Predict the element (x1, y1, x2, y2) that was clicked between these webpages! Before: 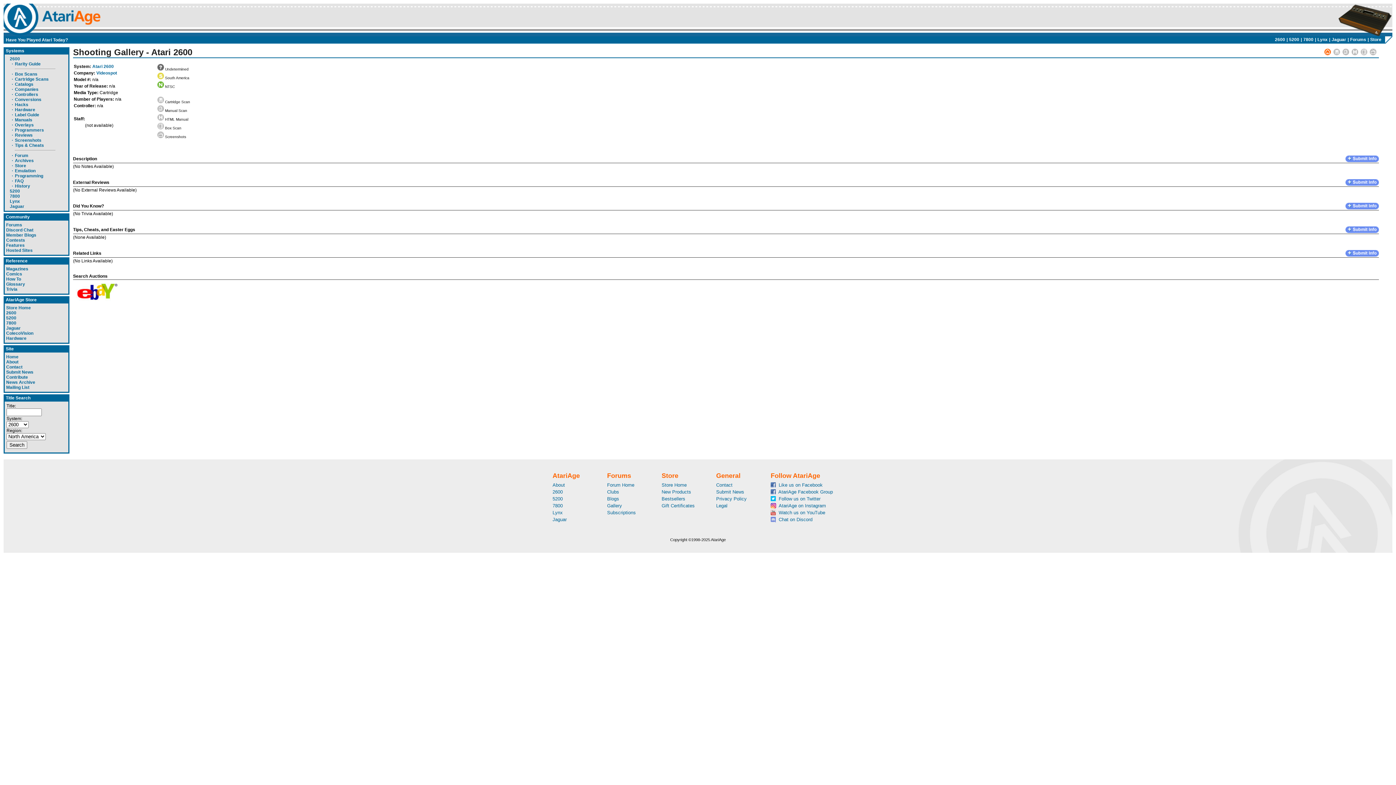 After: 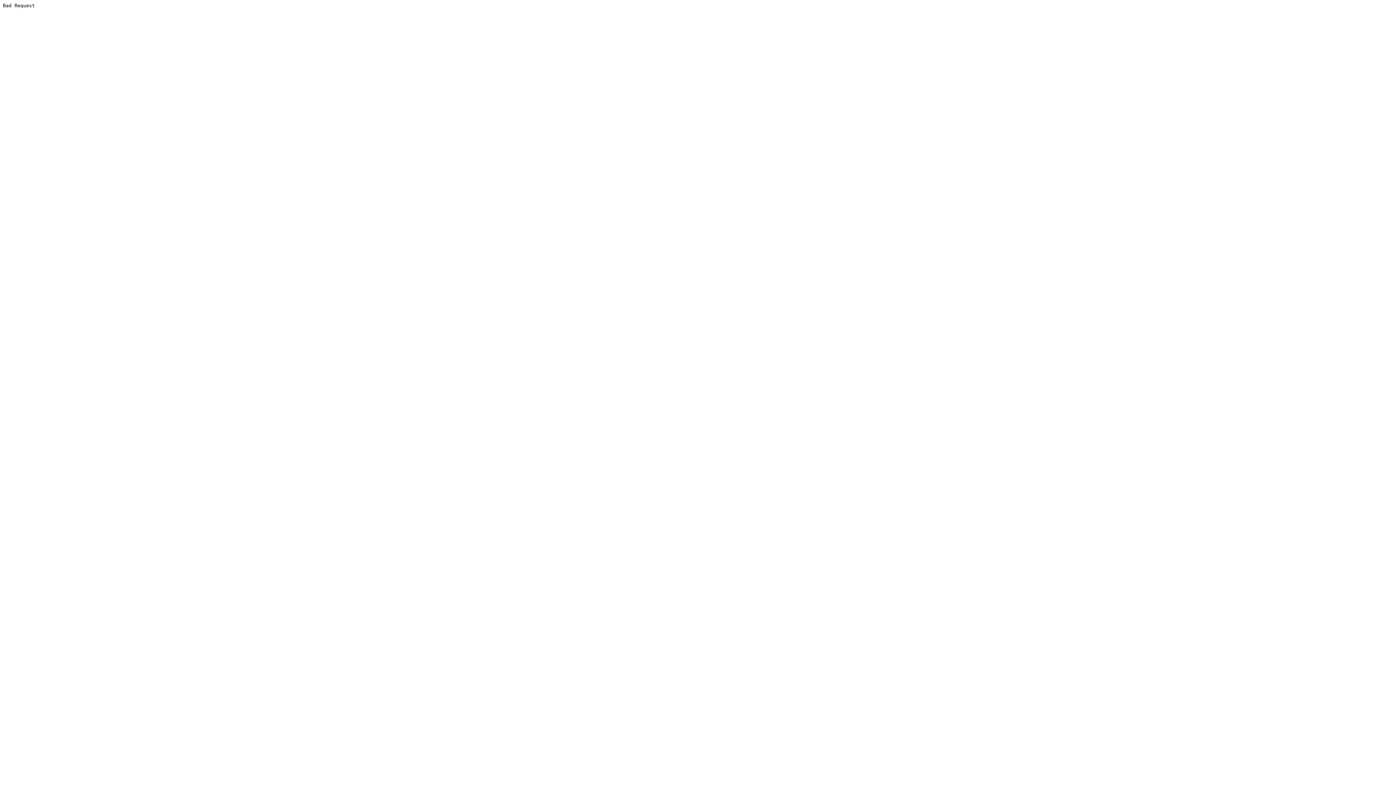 Action: label: Hardware bbox: (6, 336, 26, 341)